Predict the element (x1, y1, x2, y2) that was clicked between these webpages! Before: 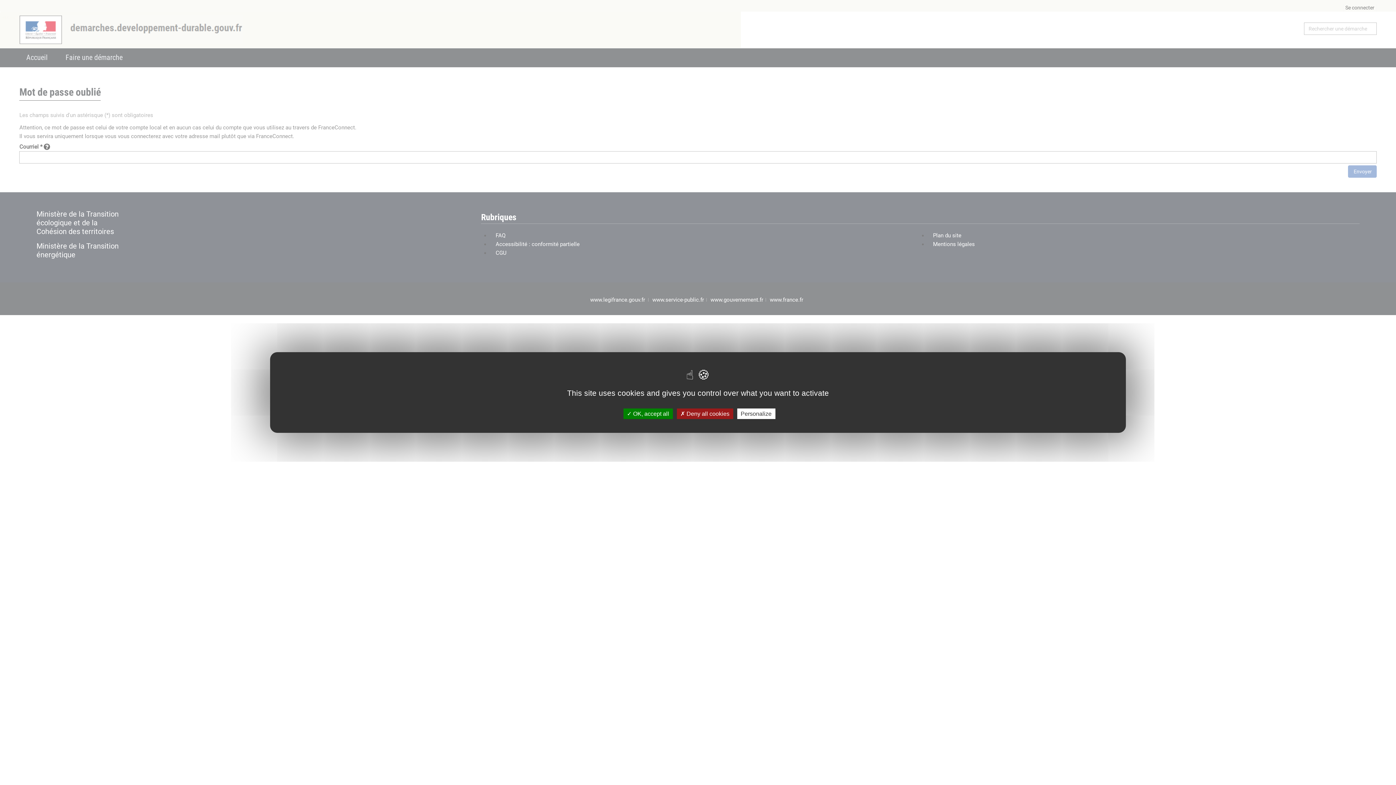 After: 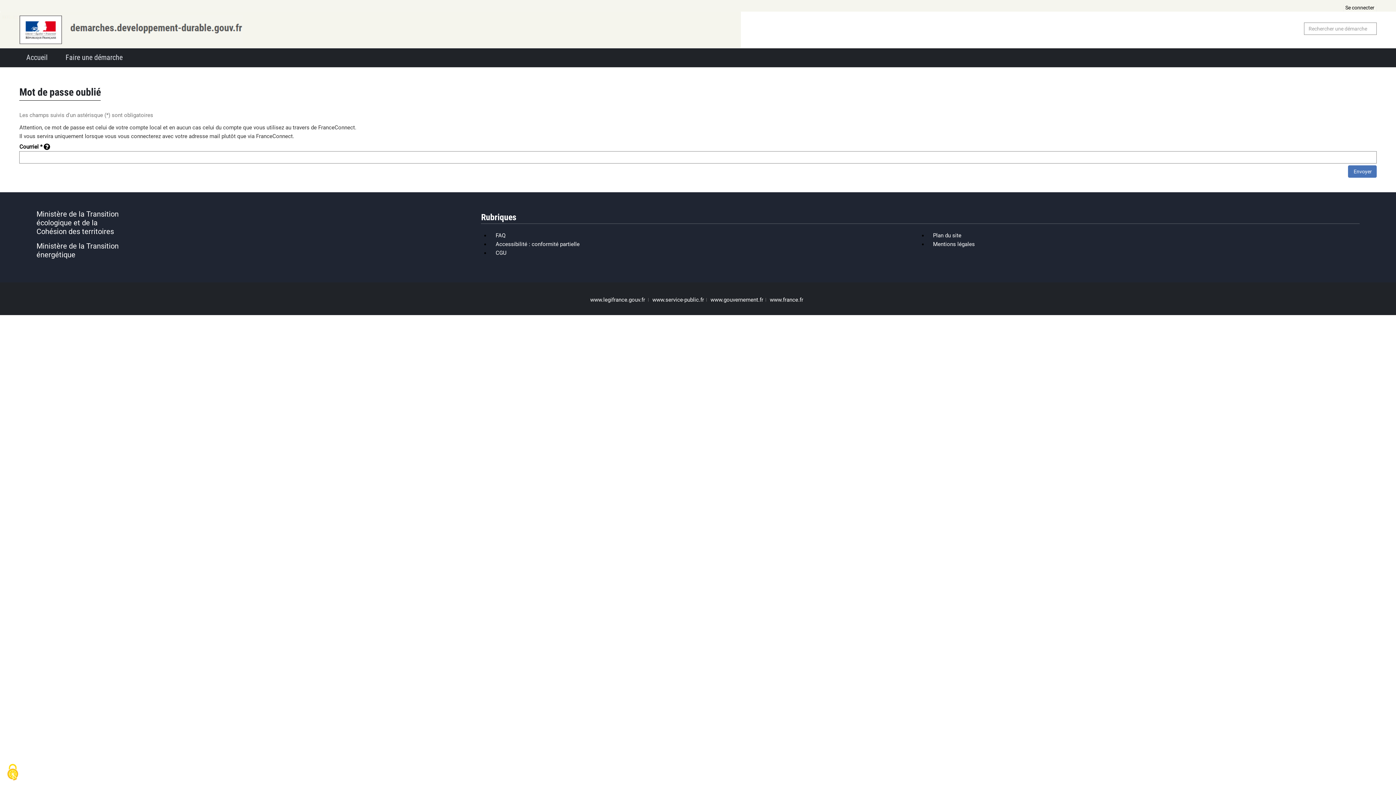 Action: bbox: (623, 408, 672, 419) label:  OK, accept all